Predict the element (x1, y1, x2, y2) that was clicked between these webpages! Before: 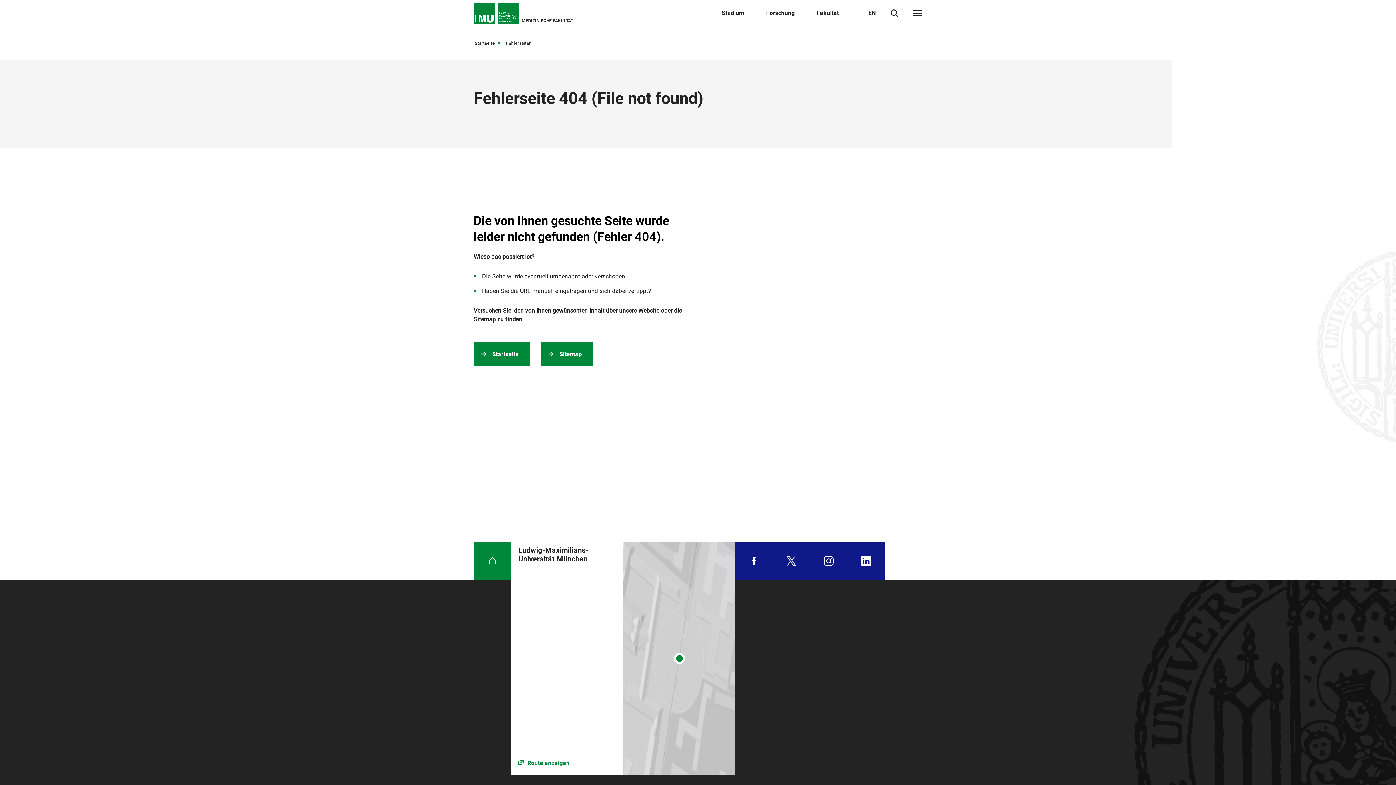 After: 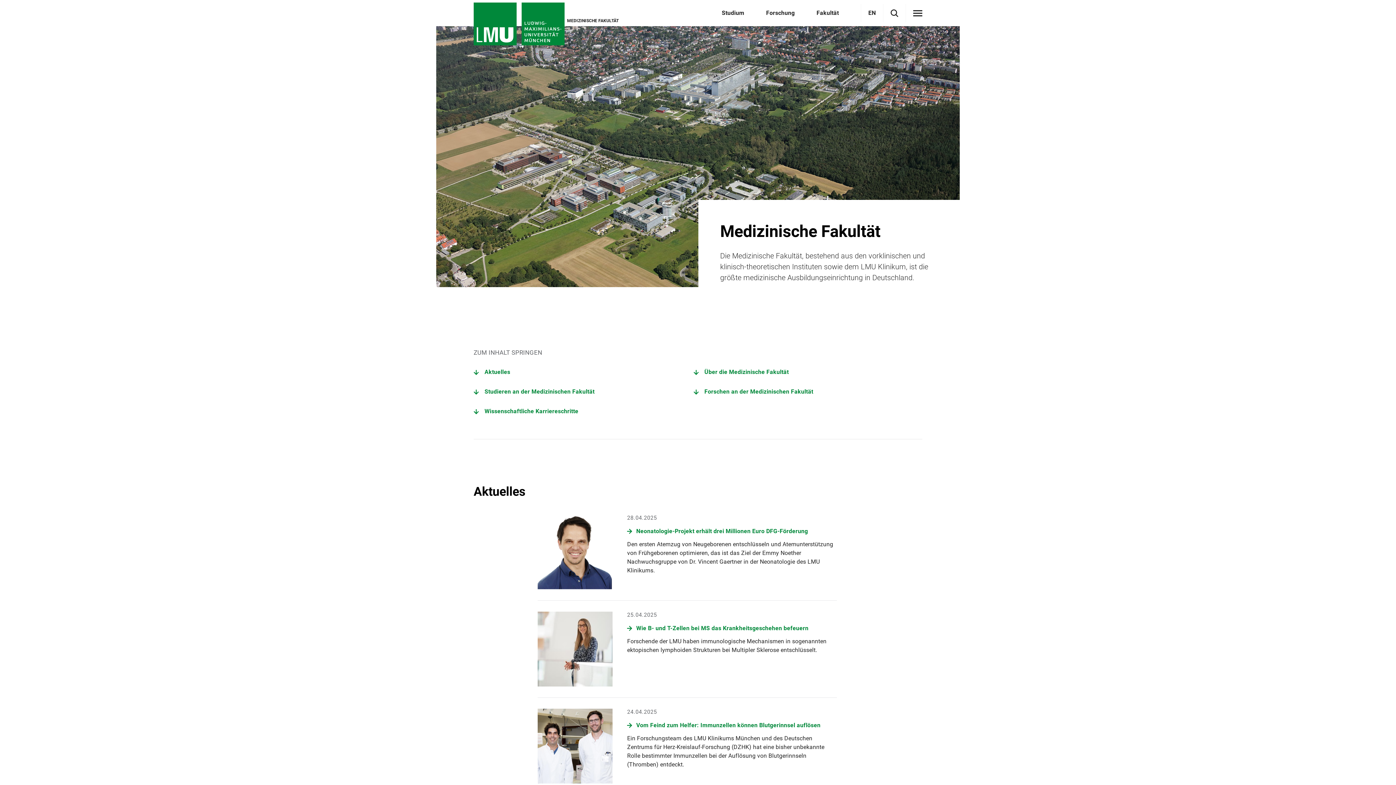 Action: bbox: (474, 342, 529, 366) label: Startseite